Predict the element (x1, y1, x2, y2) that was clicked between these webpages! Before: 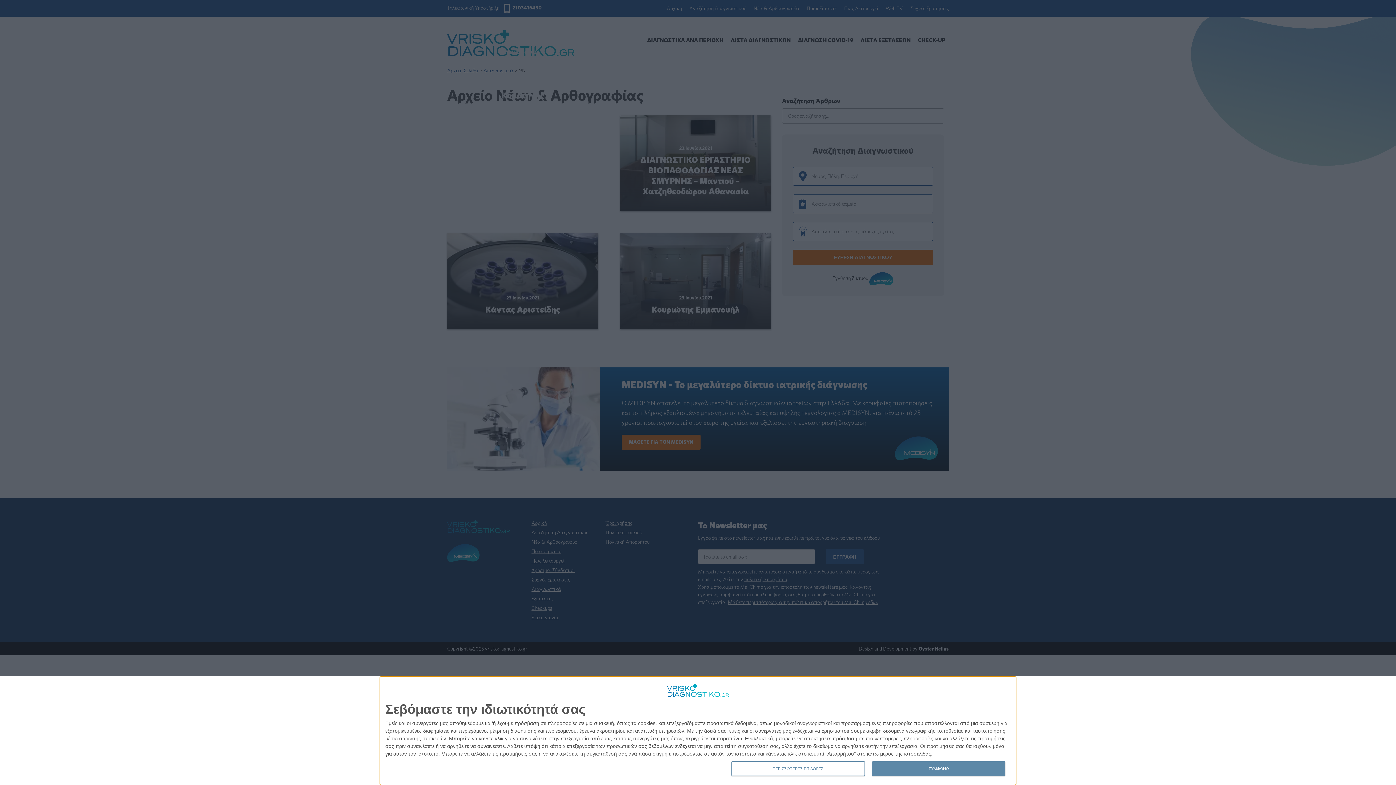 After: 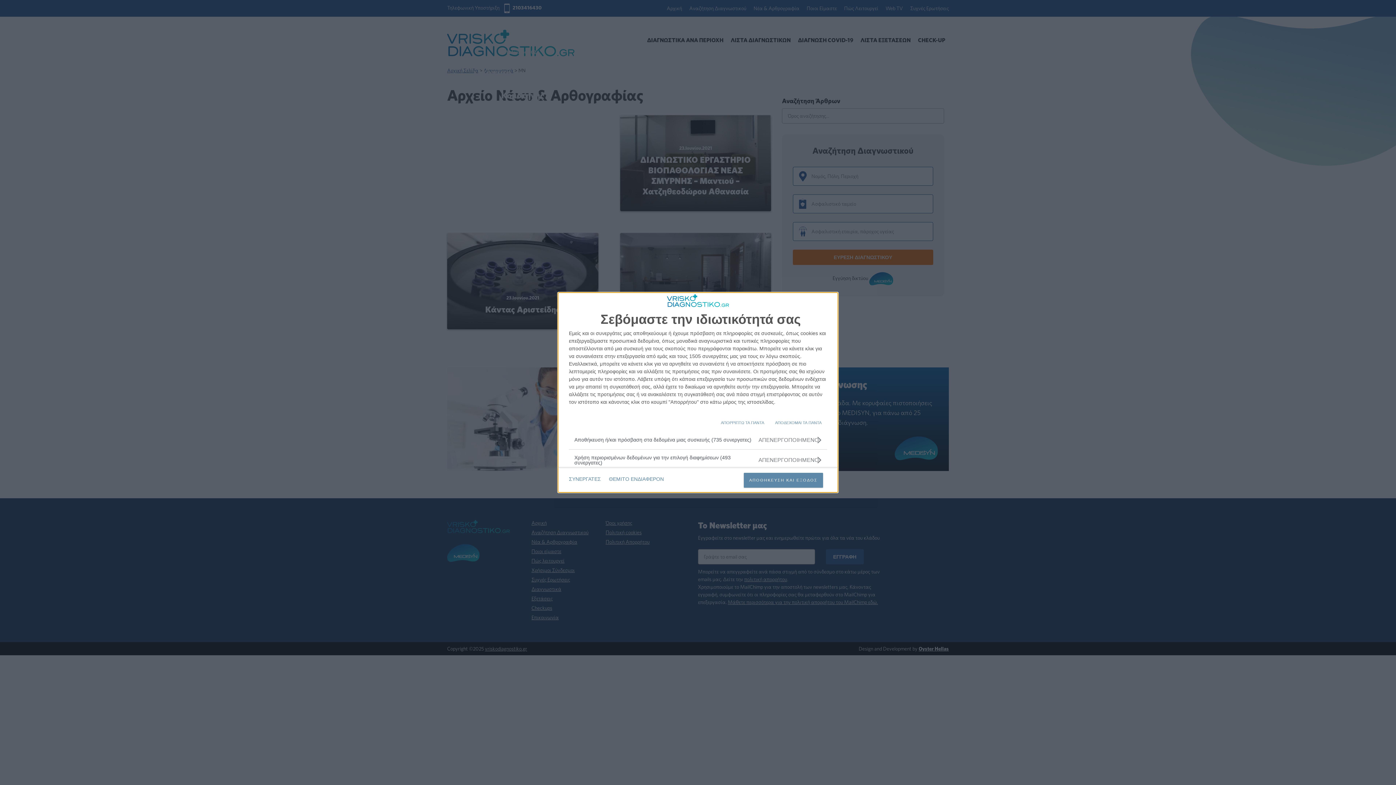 Action: bbox: (731, 761, 864, 776) label: ΠΕΡΙΣΣΟΤΕΡΕΣ ΕΠΙΛΟΓΕΣ